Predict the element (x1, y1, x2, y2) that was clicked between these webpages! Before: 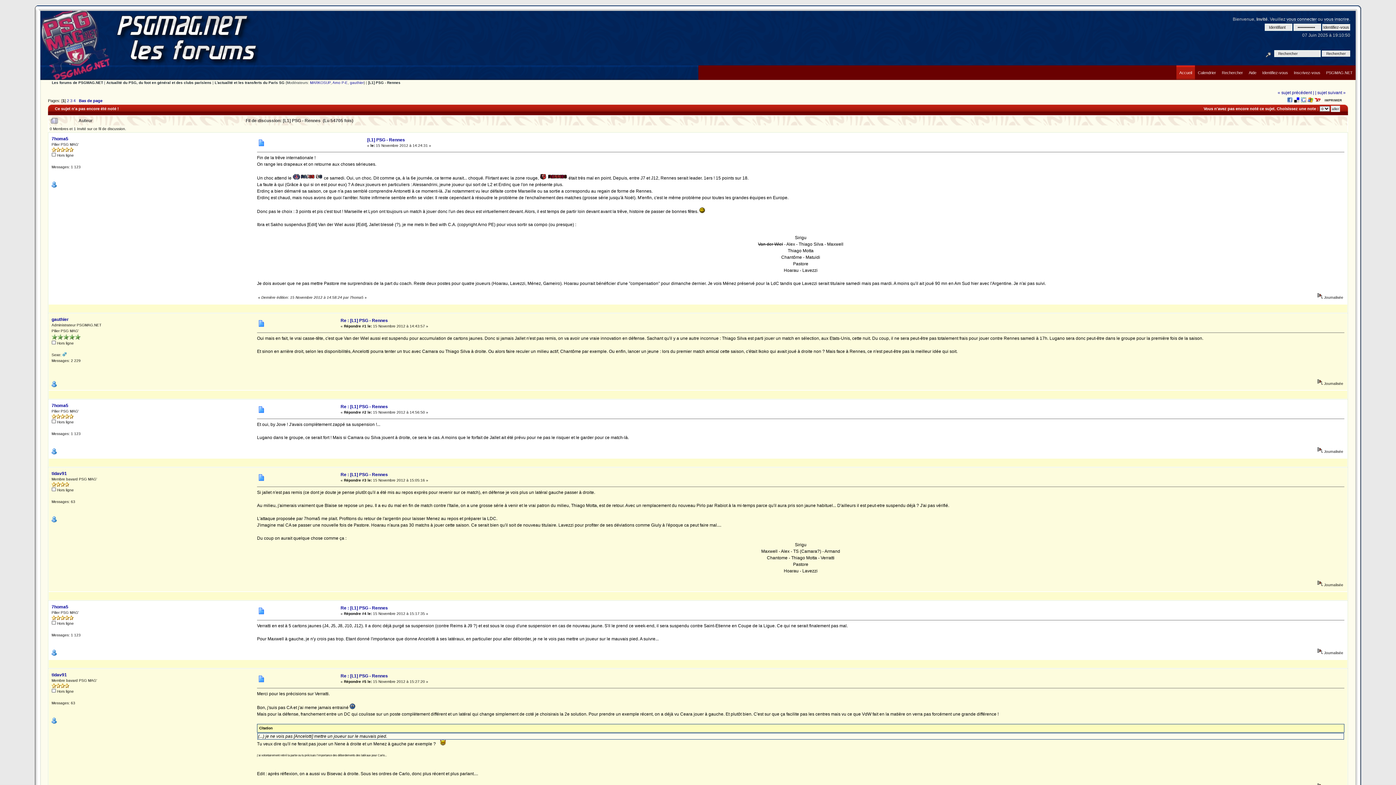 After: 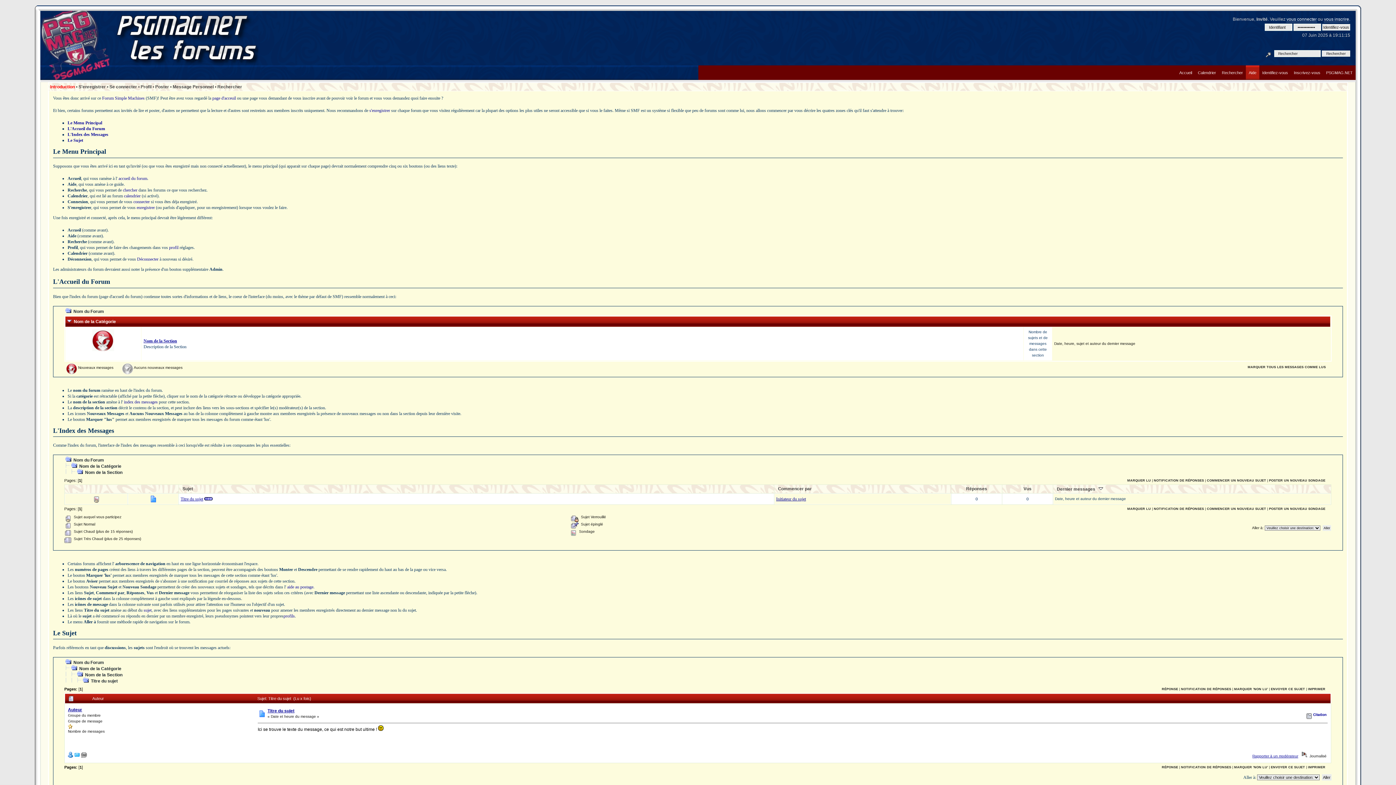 Action: label: Aide bbox: (1246, 65, 1259, 69)